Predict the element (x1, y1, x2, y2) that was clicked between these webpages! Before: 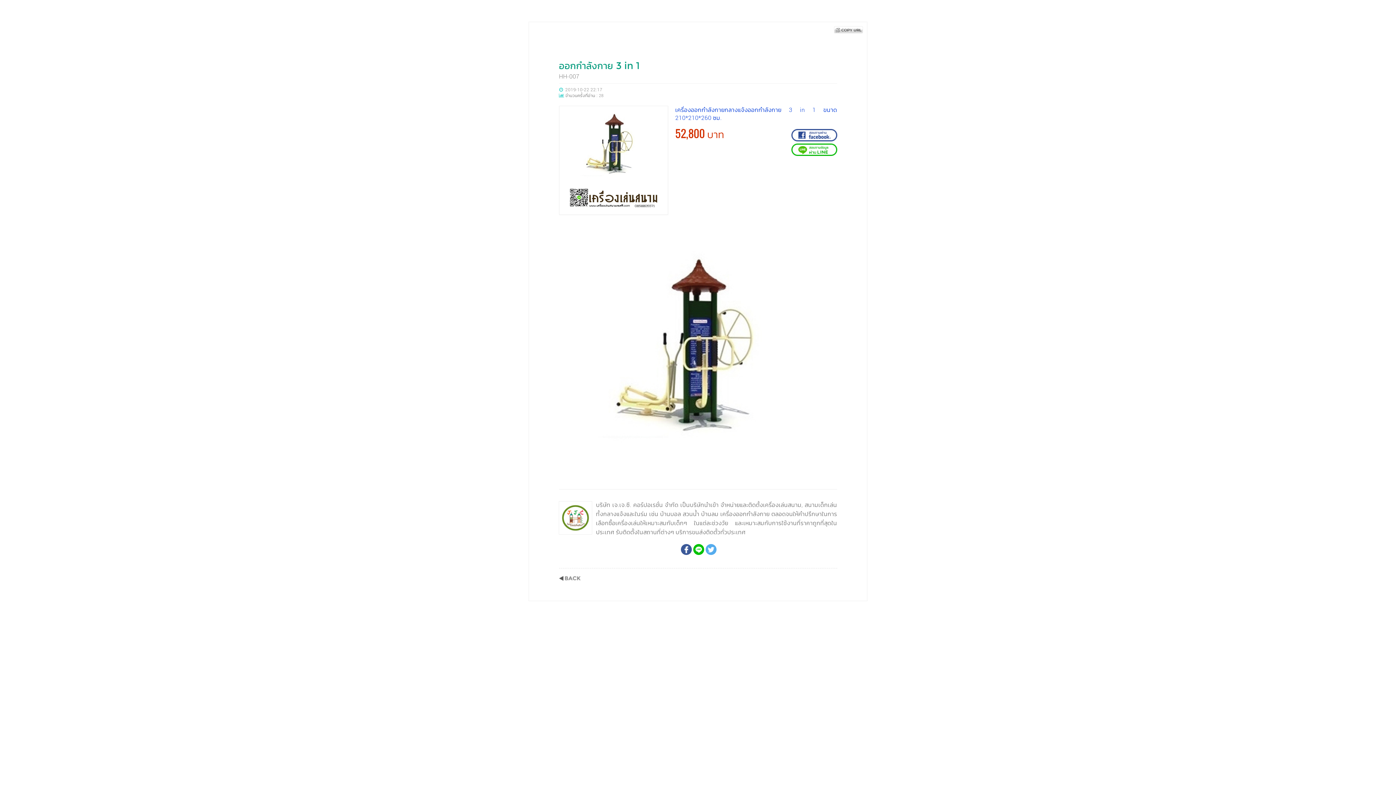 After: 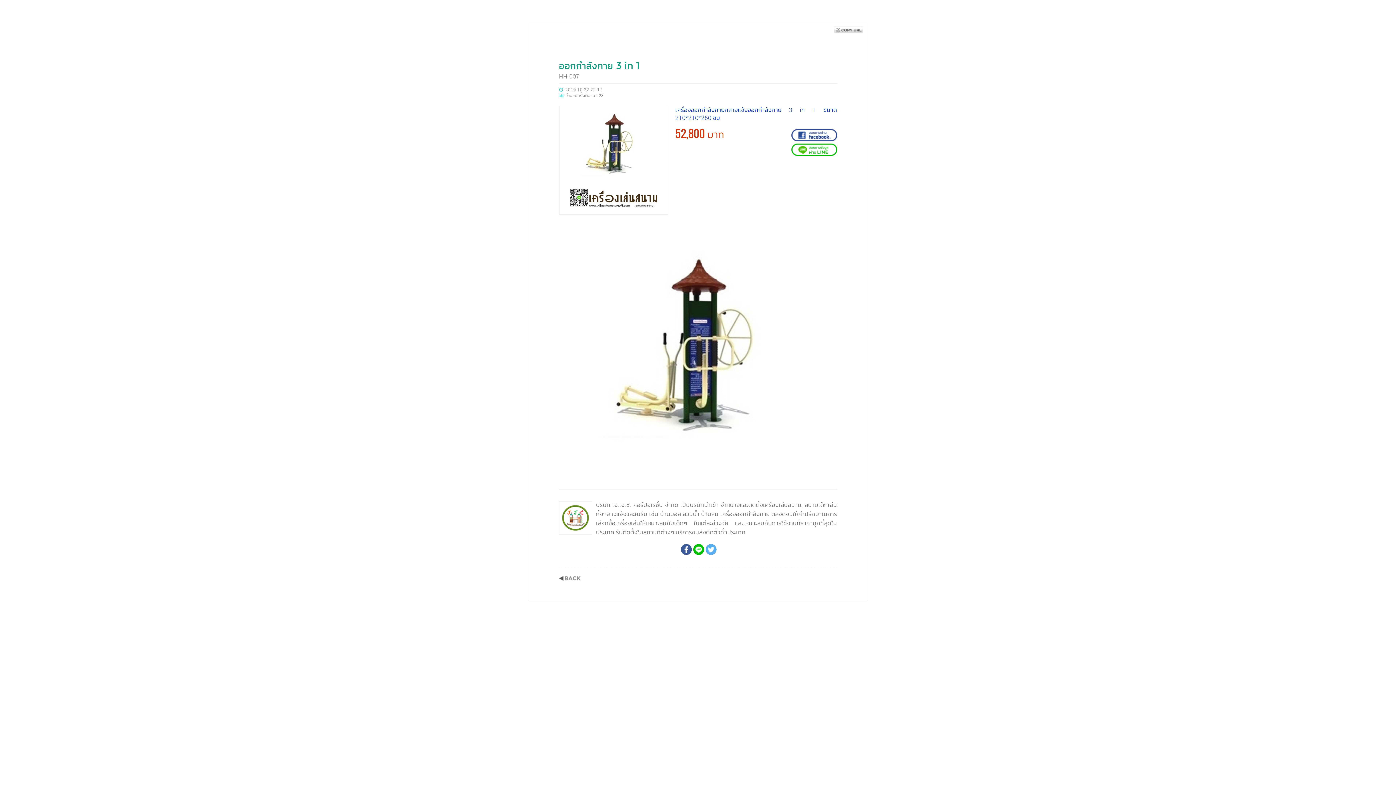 Action: bbox: (681, 544, 692, 555)